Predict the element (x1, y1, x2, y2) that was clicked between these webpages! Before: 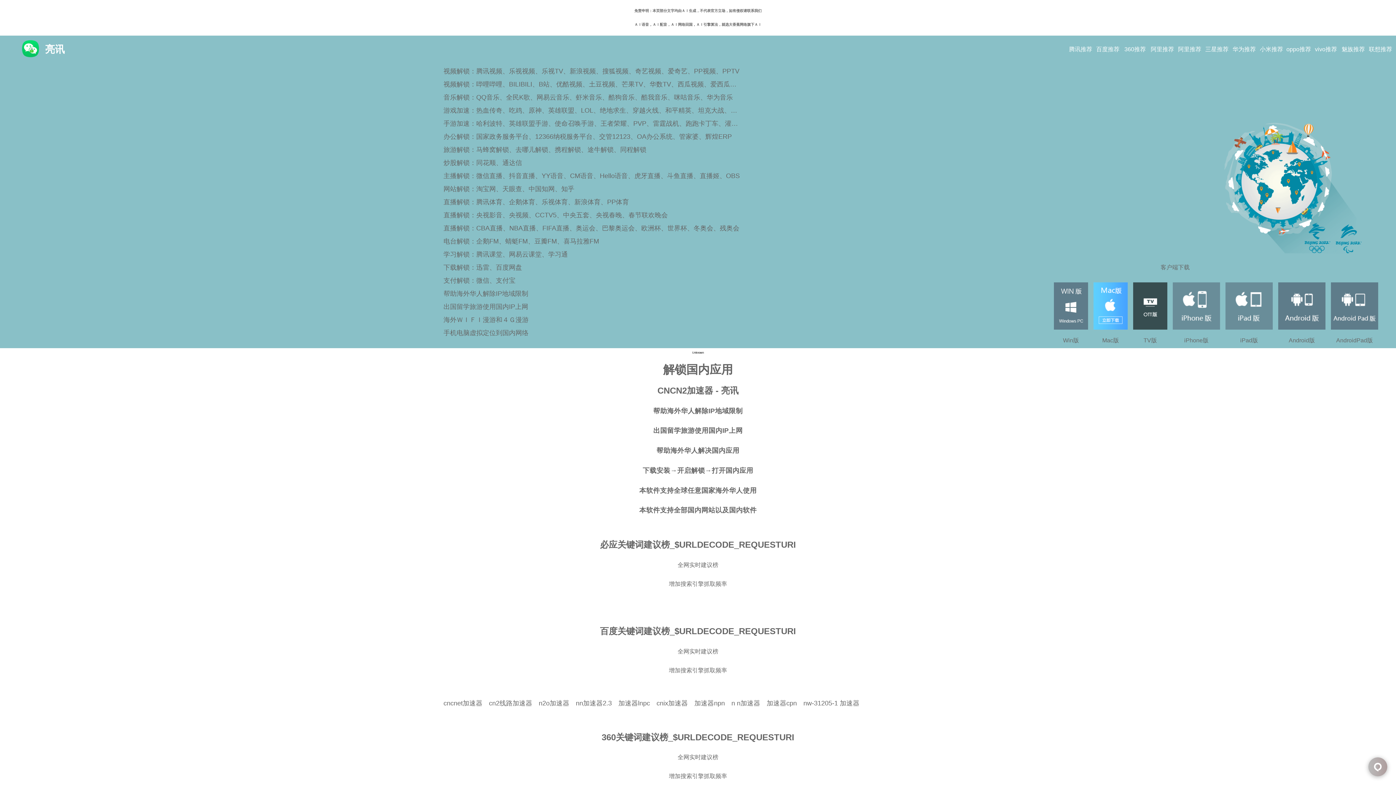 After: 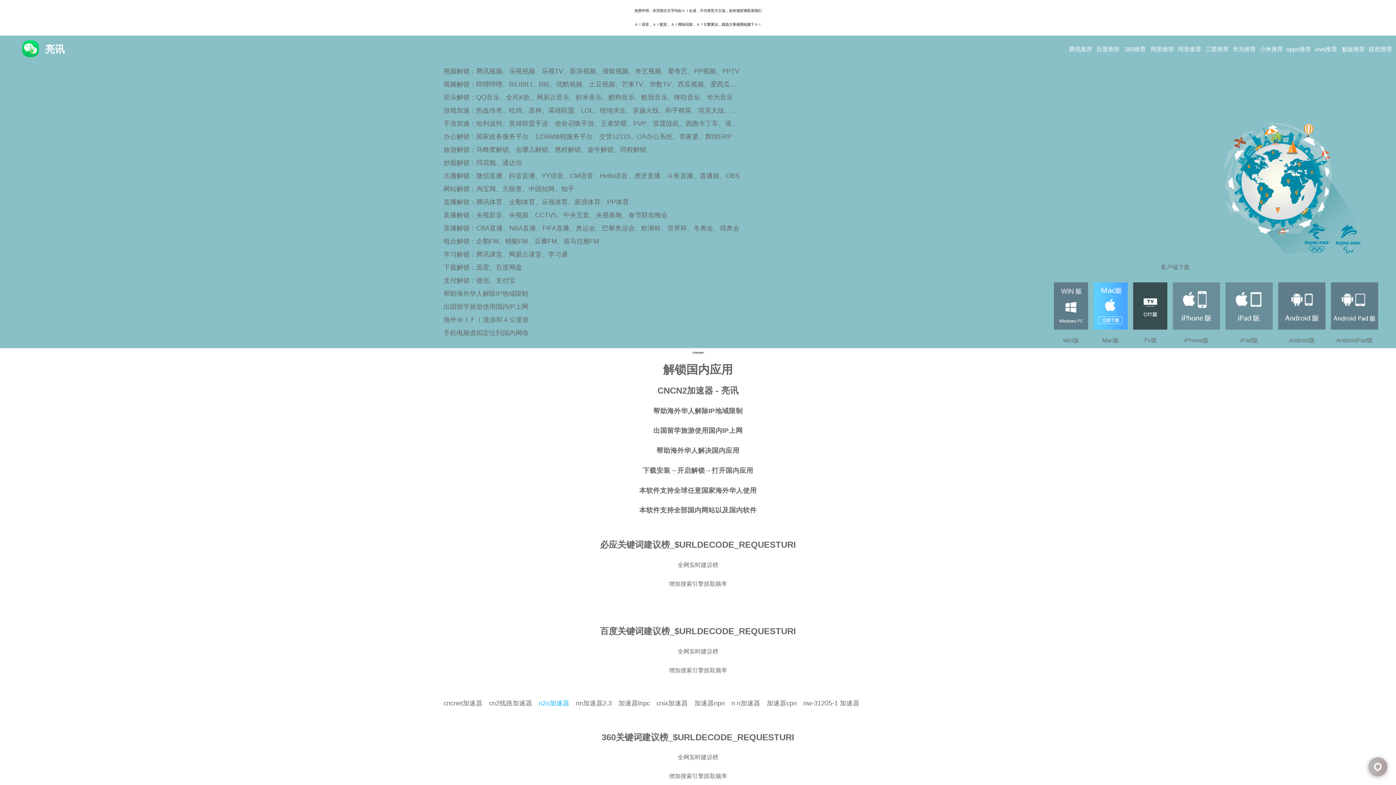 Action: label: n2o加速器 bbox: (538, 699, 569, 707)